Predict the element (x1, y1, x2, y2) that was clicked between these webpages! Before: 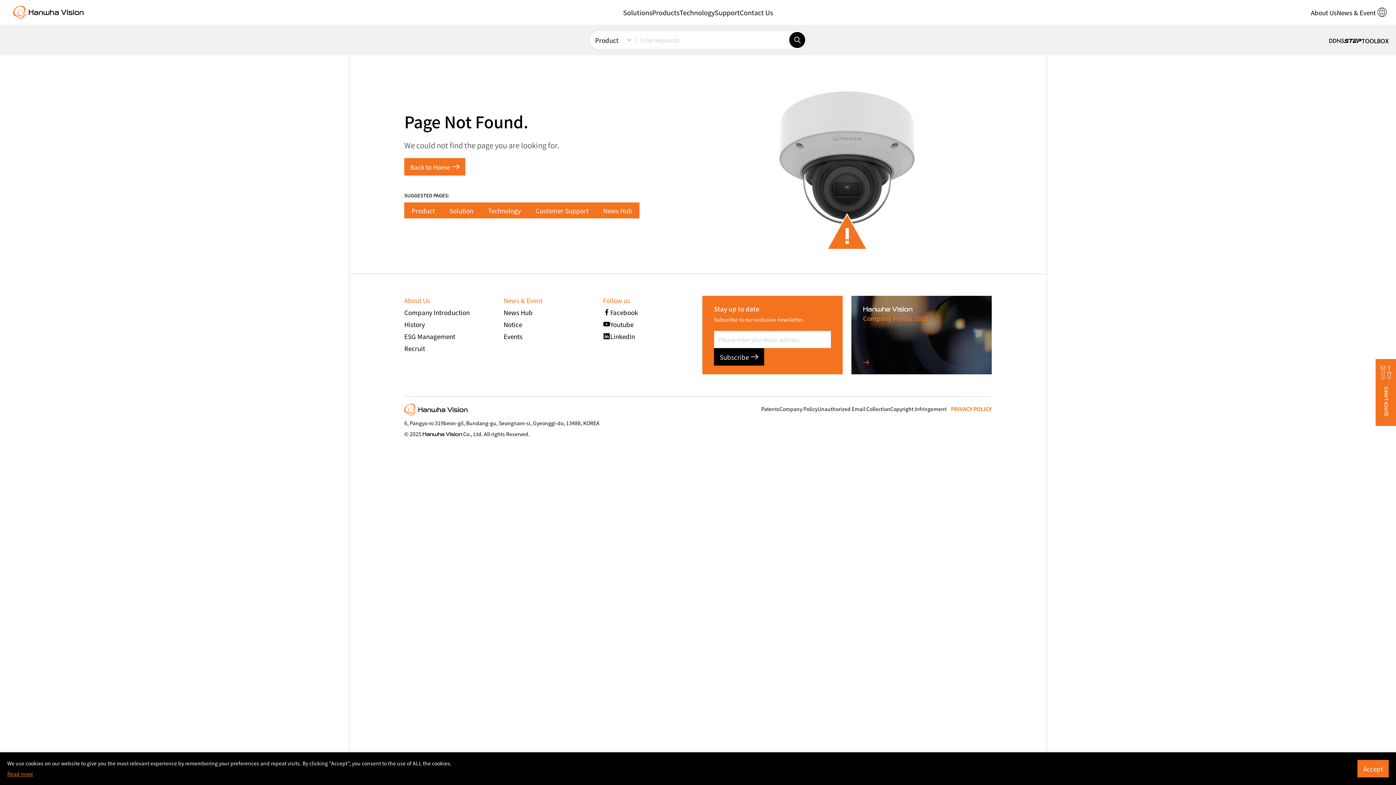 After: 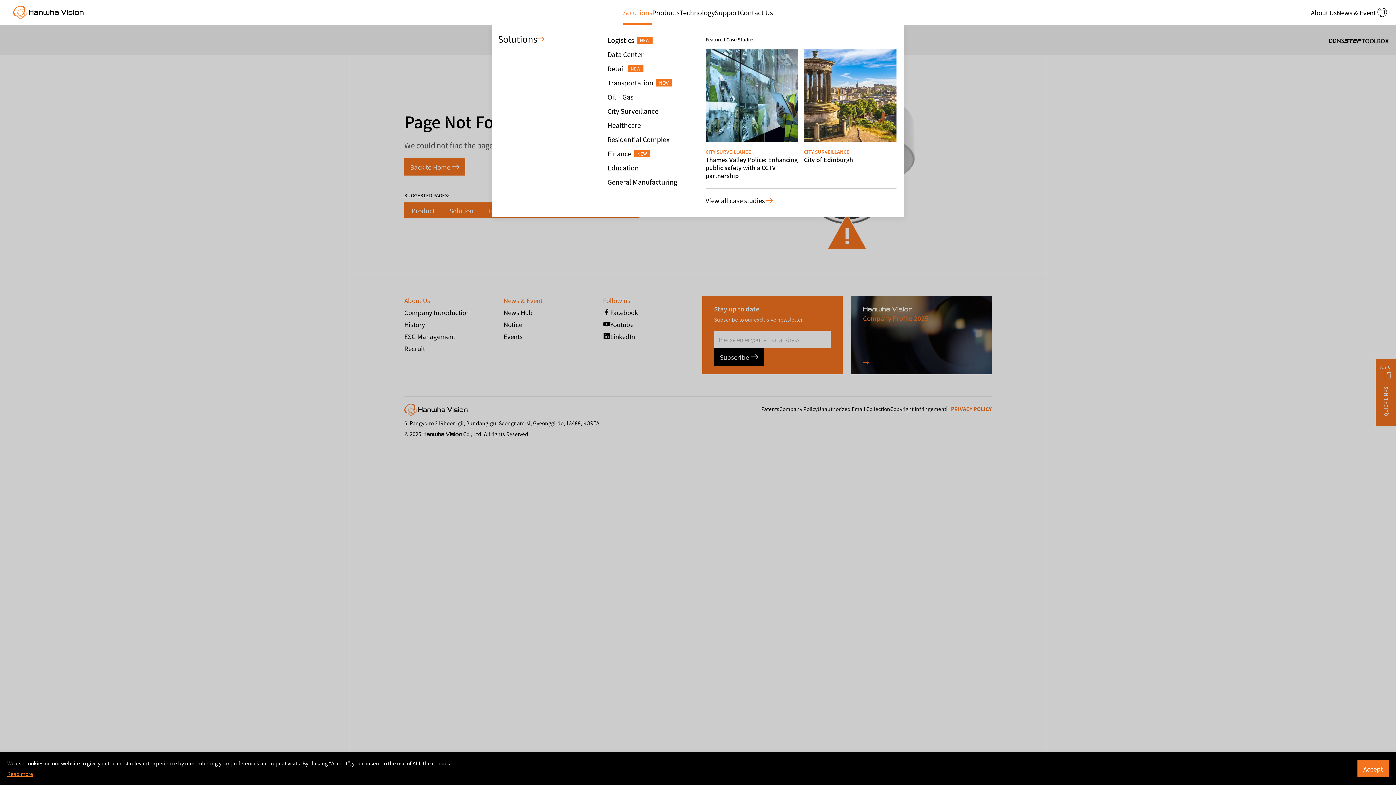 Action: label: Solutions bbox: (623, 0, 652, 24)